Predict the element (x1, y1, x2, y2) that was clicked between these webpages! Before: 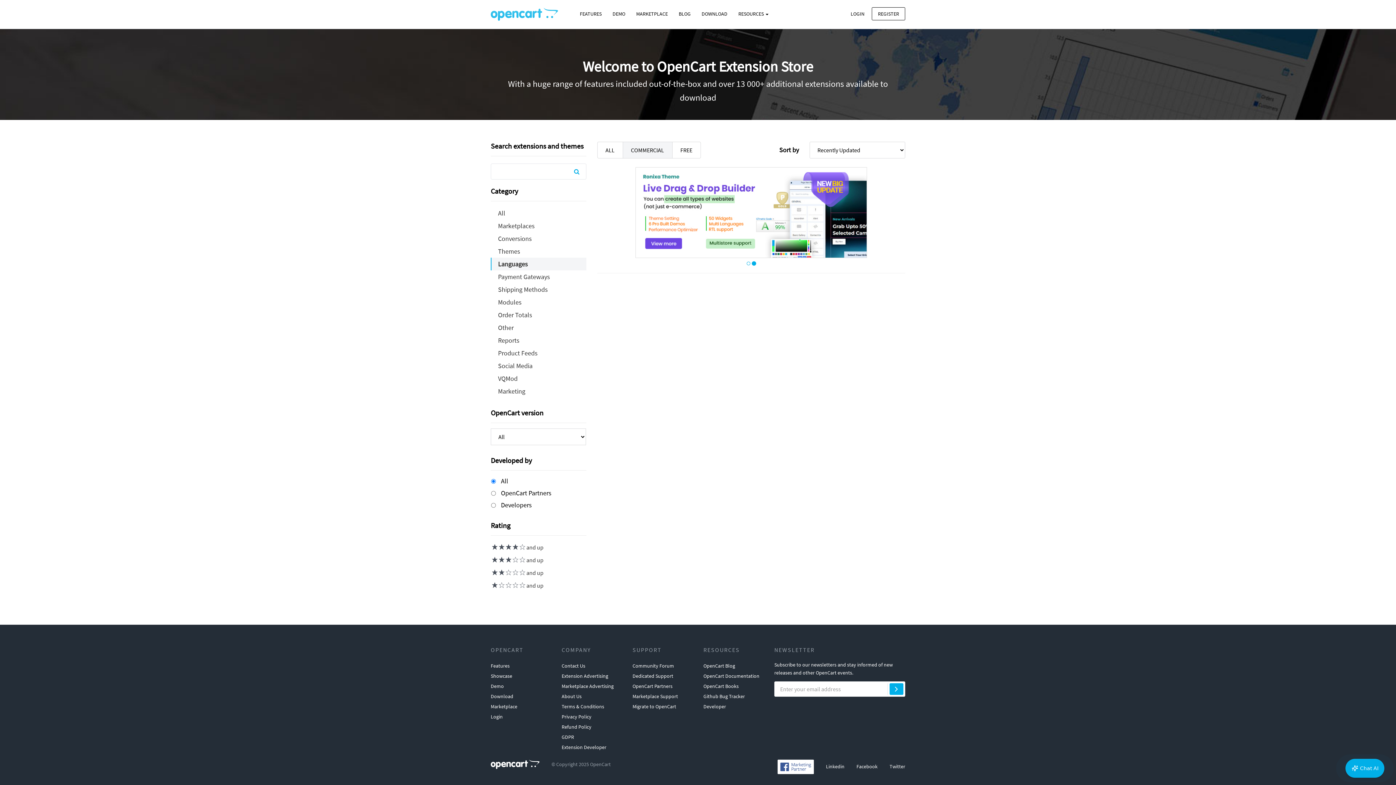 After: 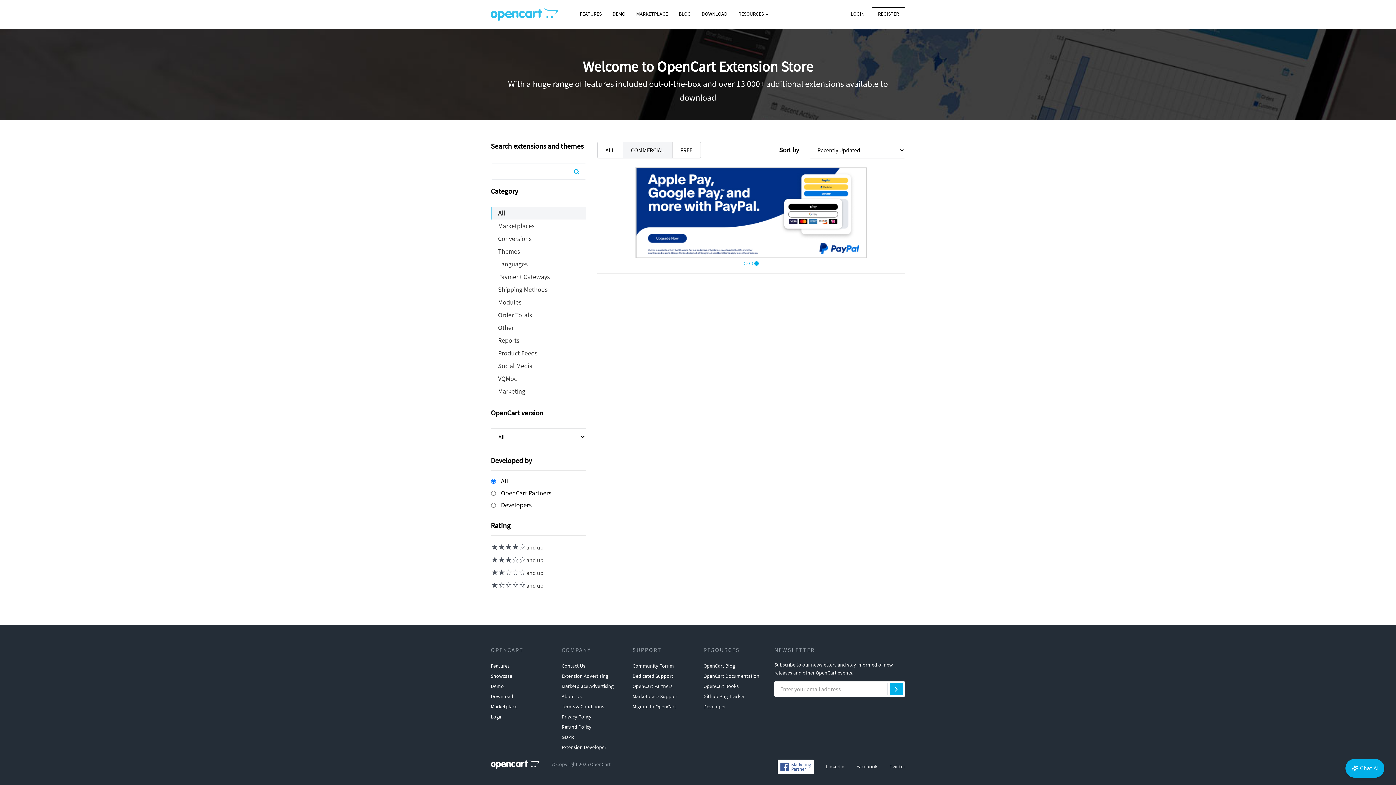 Action: label: All bbox: (490, 206, 586, 219)